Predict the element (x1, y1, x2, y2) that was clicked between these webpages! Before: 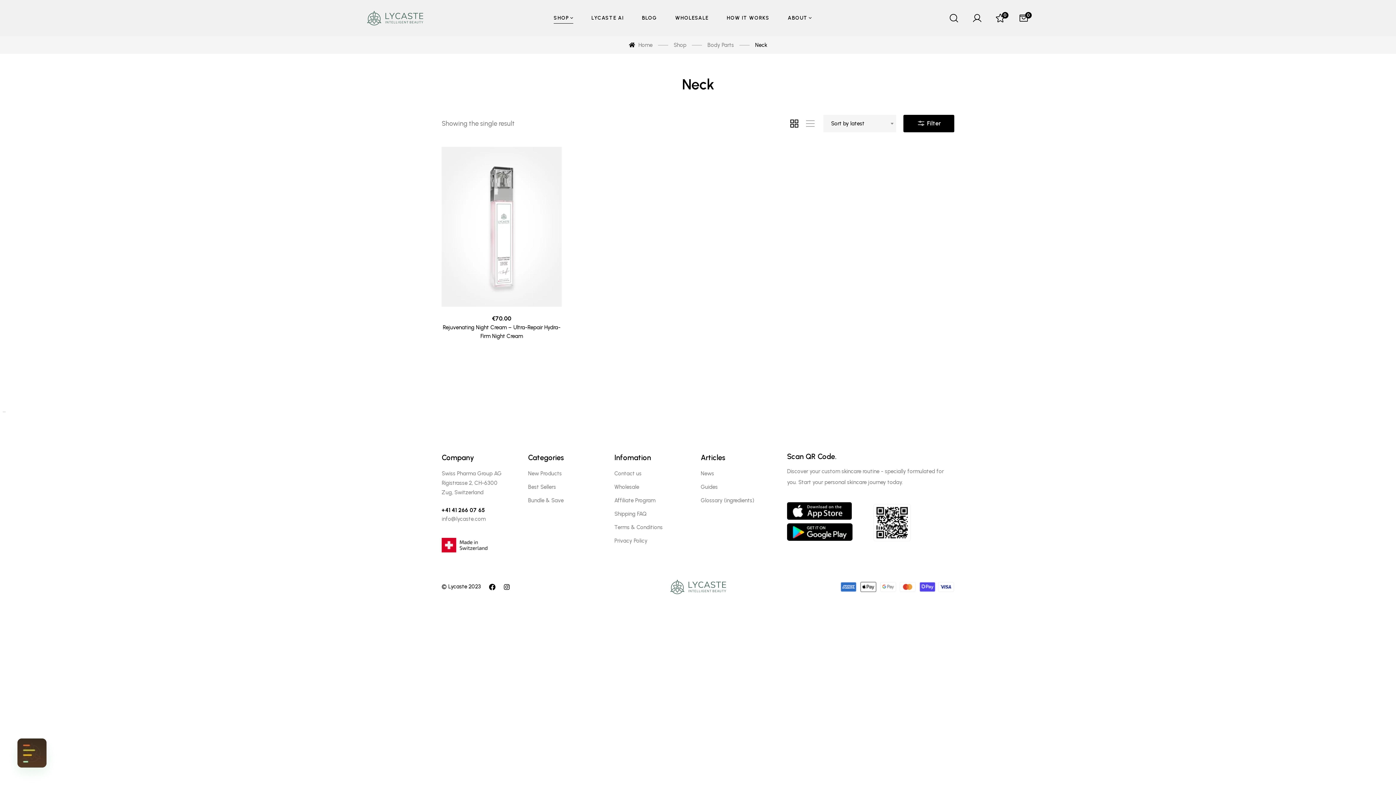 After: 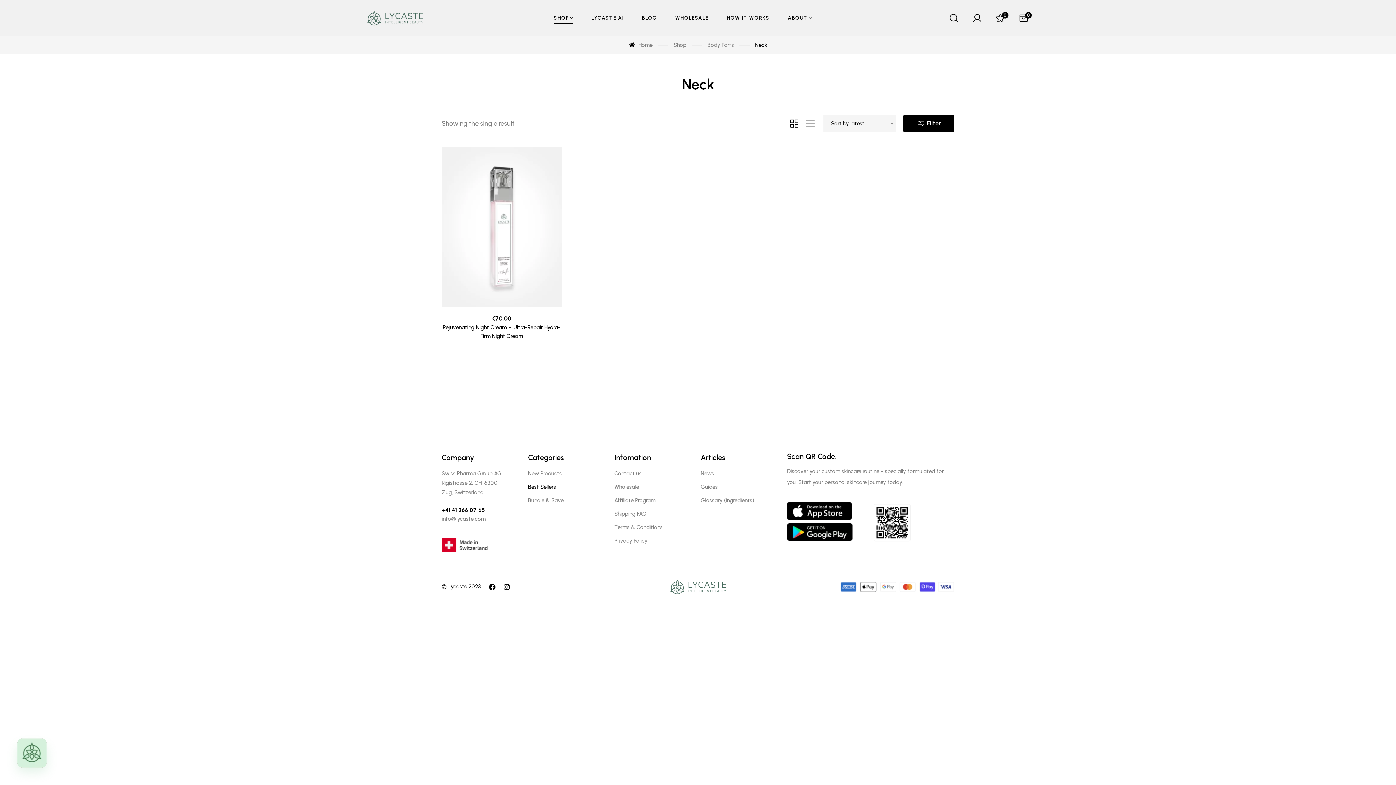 Action: label: Best Sellers bbox: (528, 483, 556, 491)